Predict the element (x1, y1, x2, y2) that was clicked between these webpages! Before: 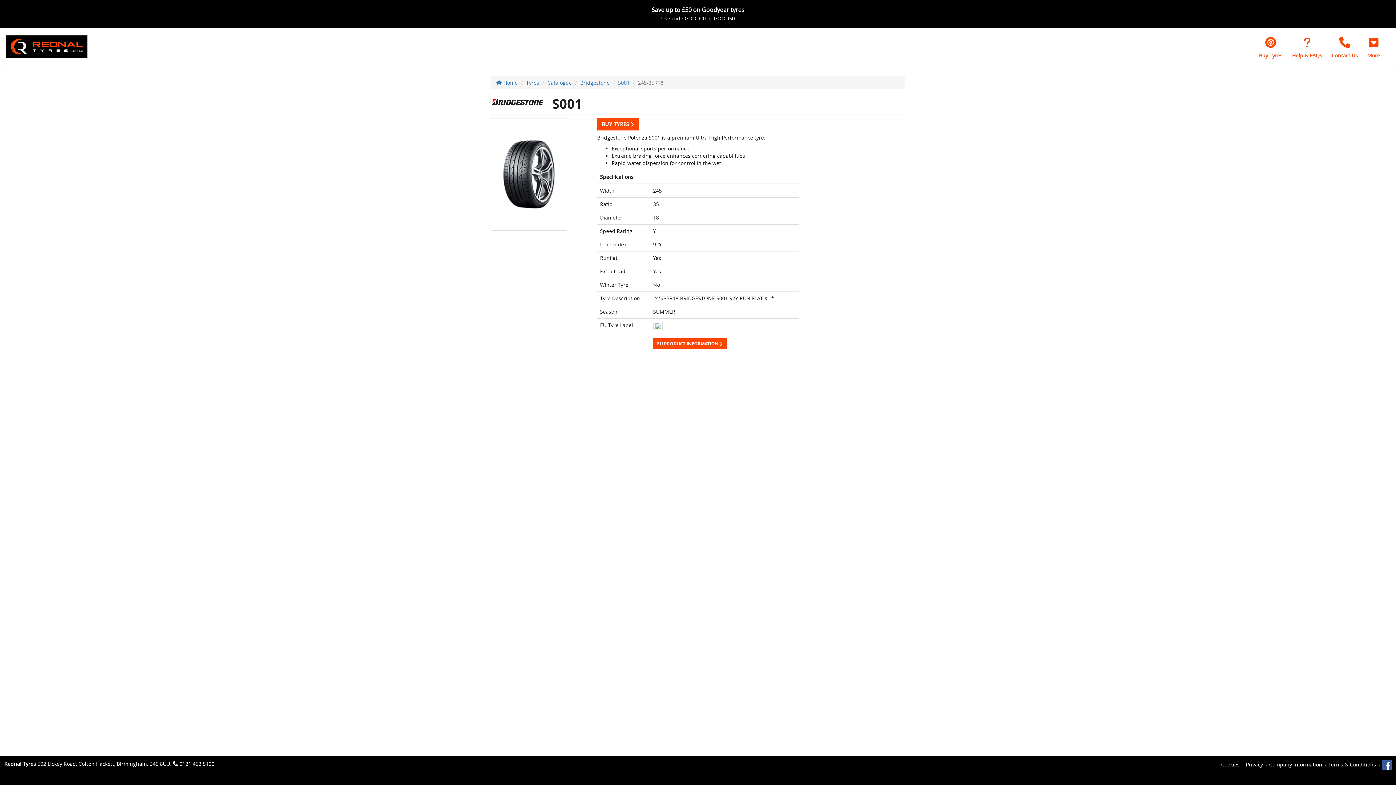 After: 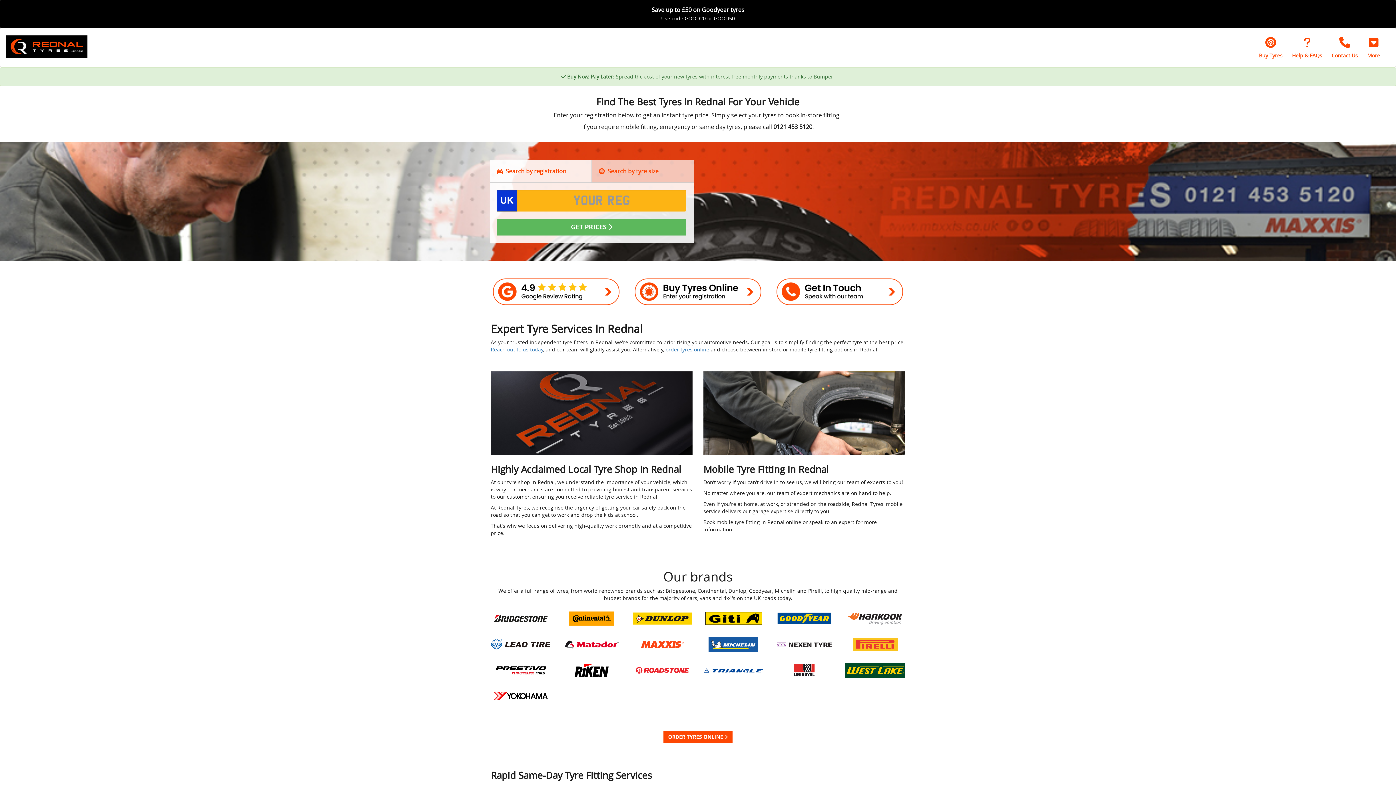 Action: bbox: (0, 33, 93, 59)